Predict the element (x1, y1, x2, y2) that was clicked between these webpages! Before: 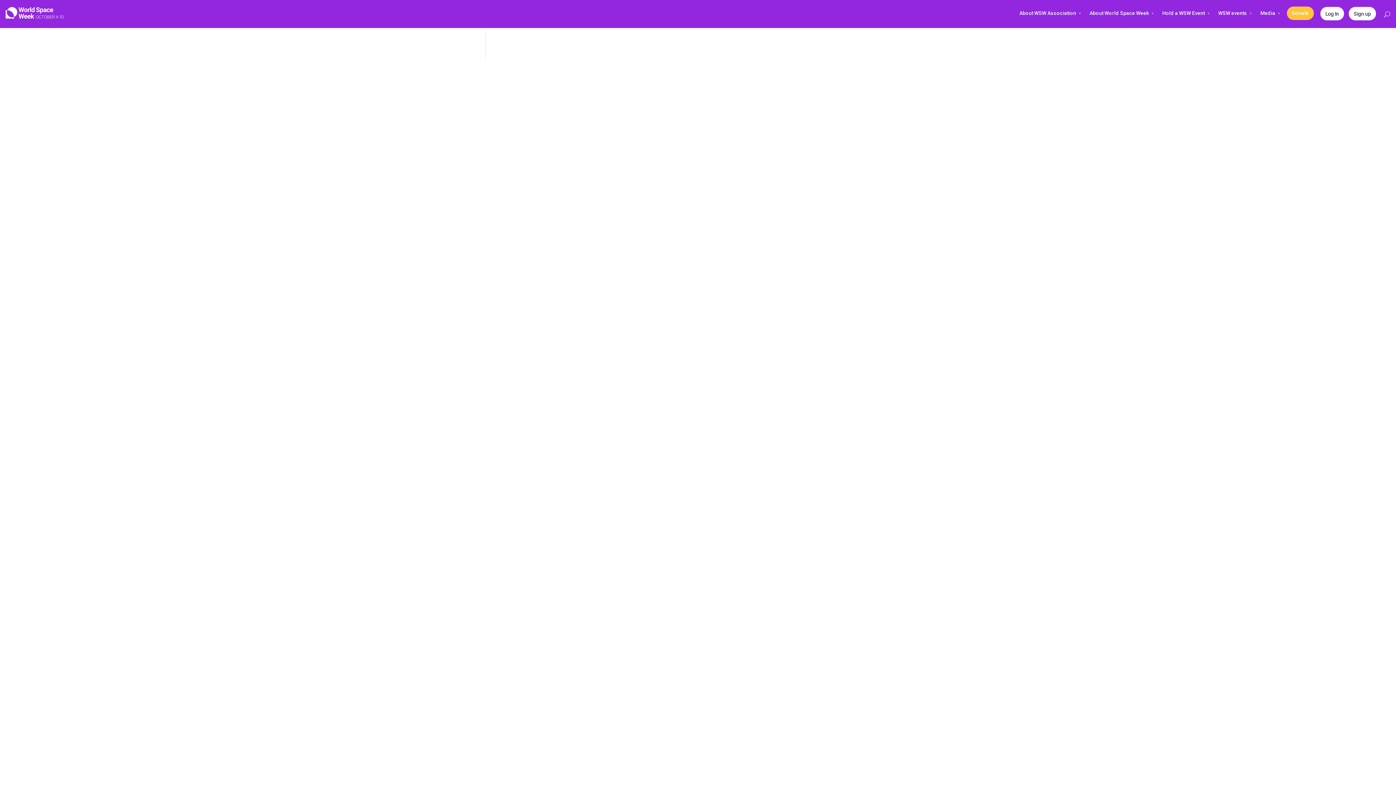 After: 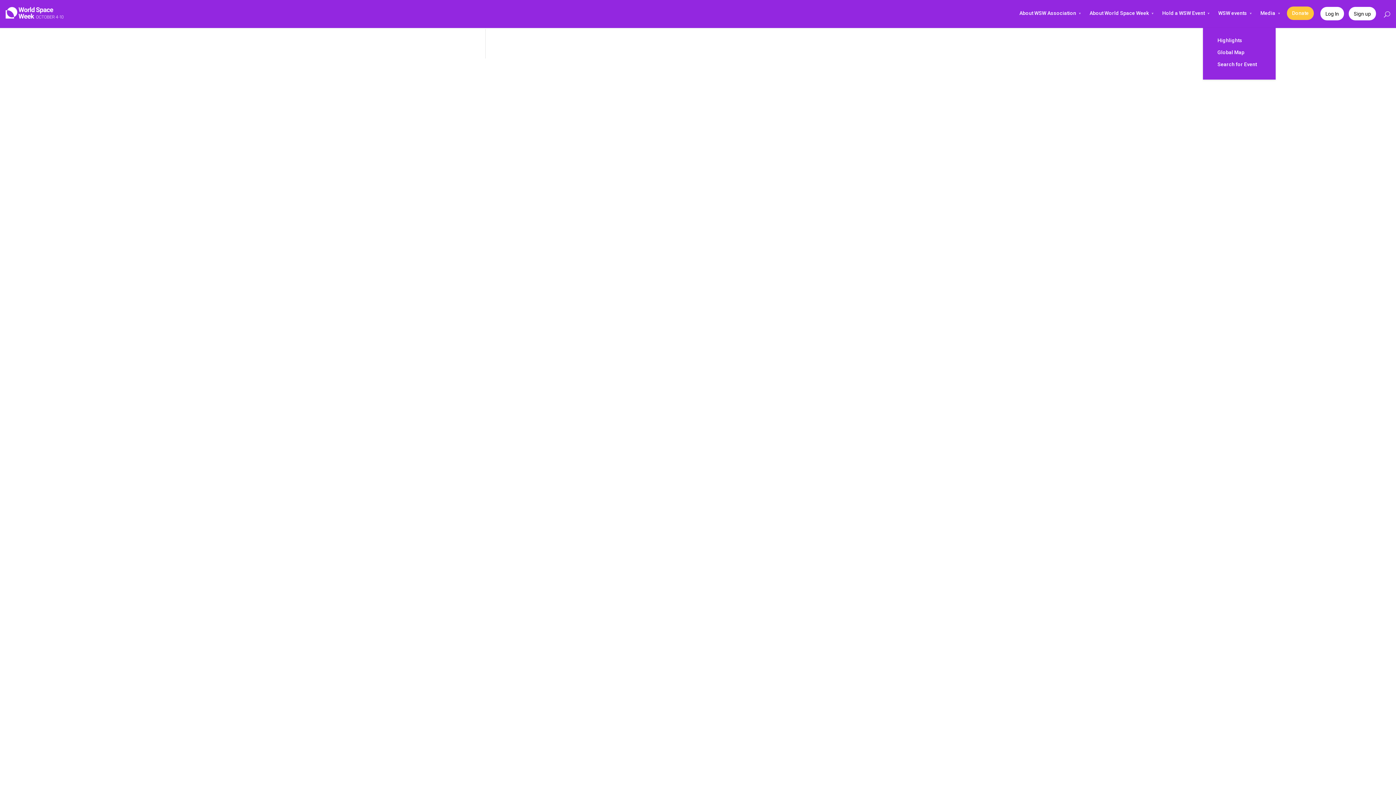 Action: bbox: (1213, 9, 1252, 28) label: WSW events